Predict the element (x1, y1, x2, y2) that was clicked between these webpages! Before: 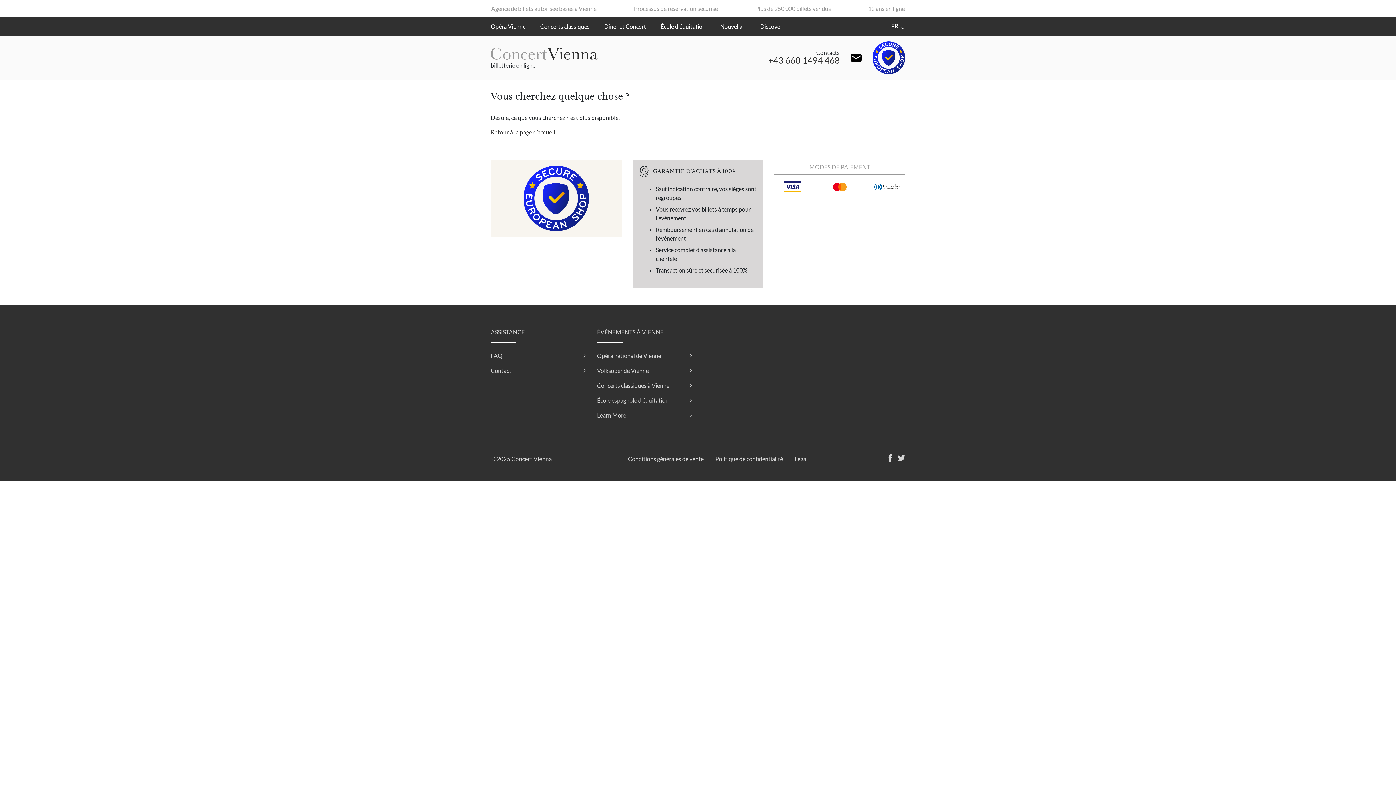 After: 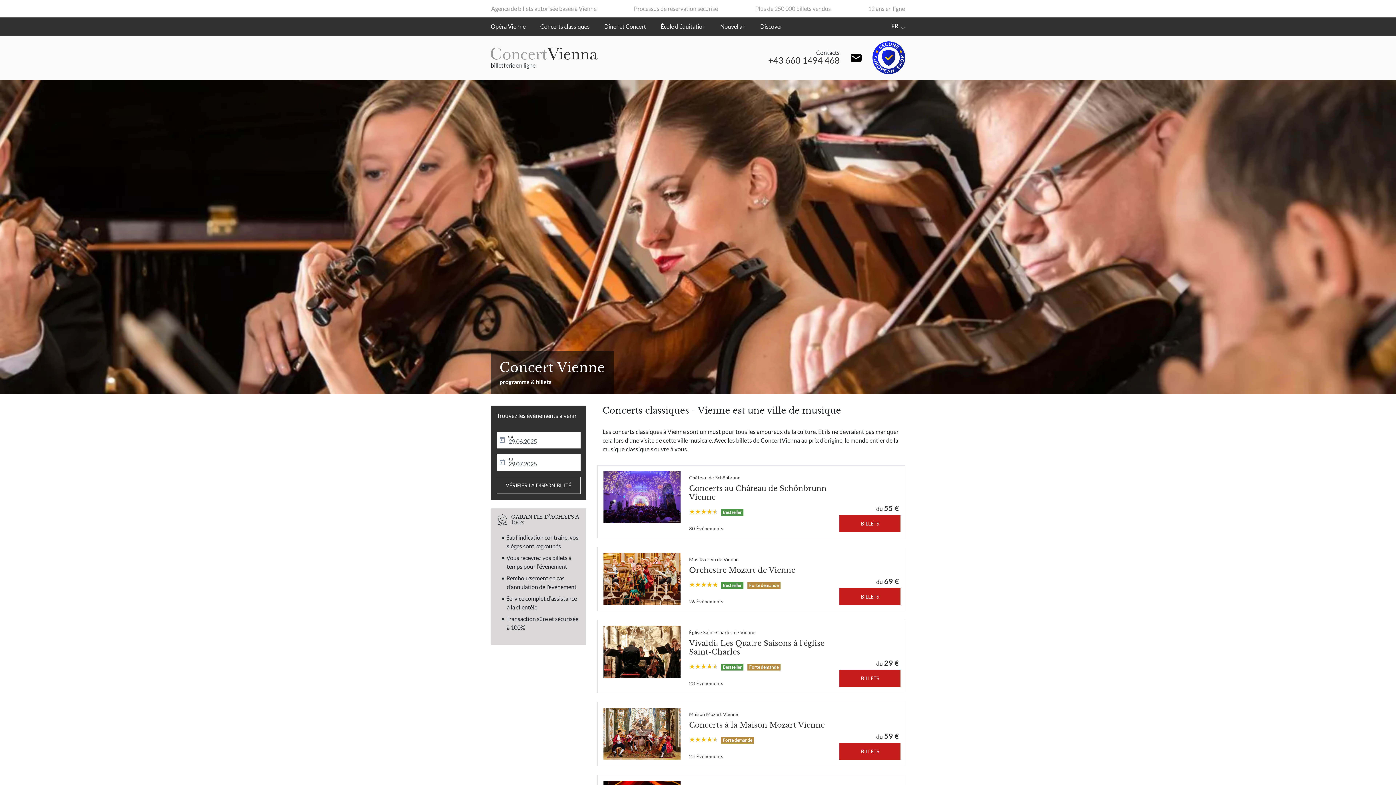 Action: label: Concerts classiques bbox: (533, 19, 597, 33)